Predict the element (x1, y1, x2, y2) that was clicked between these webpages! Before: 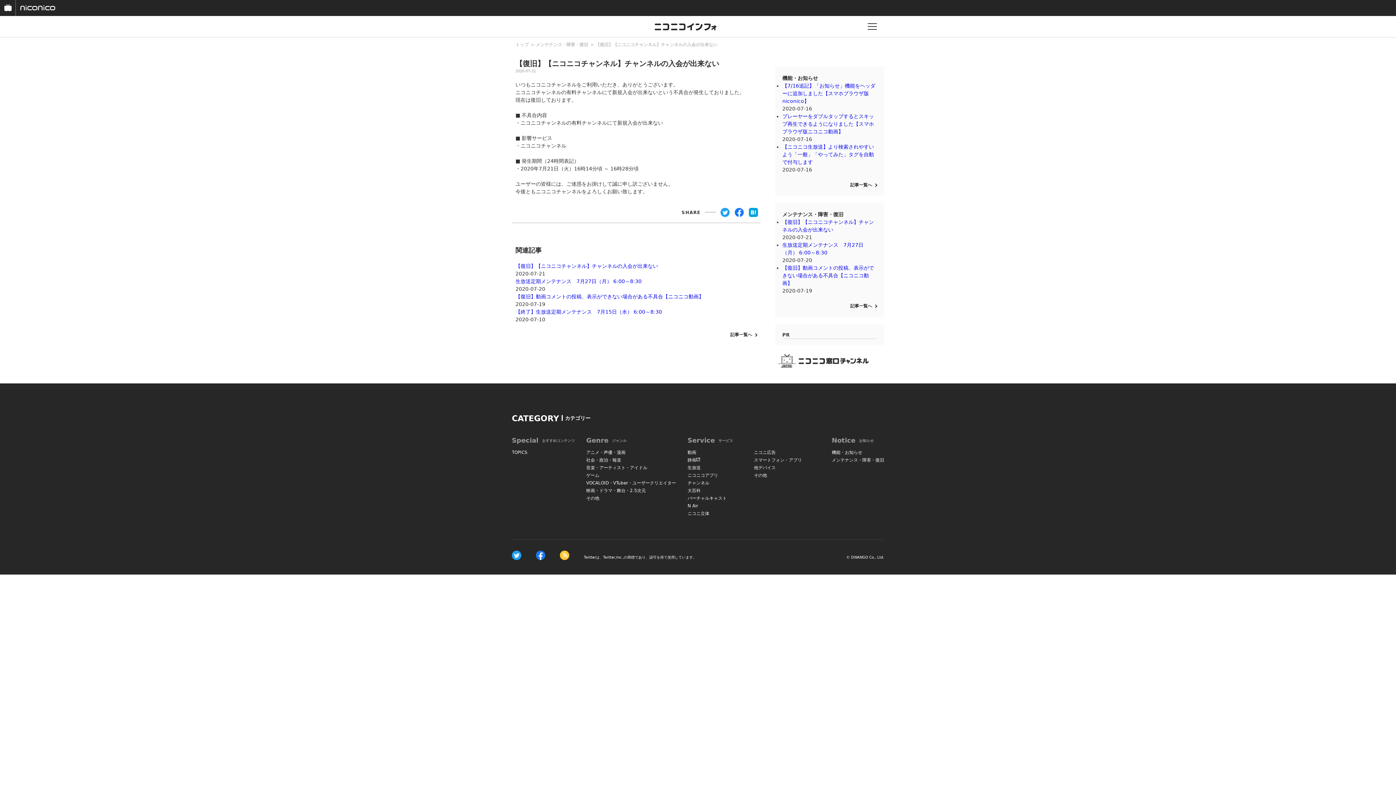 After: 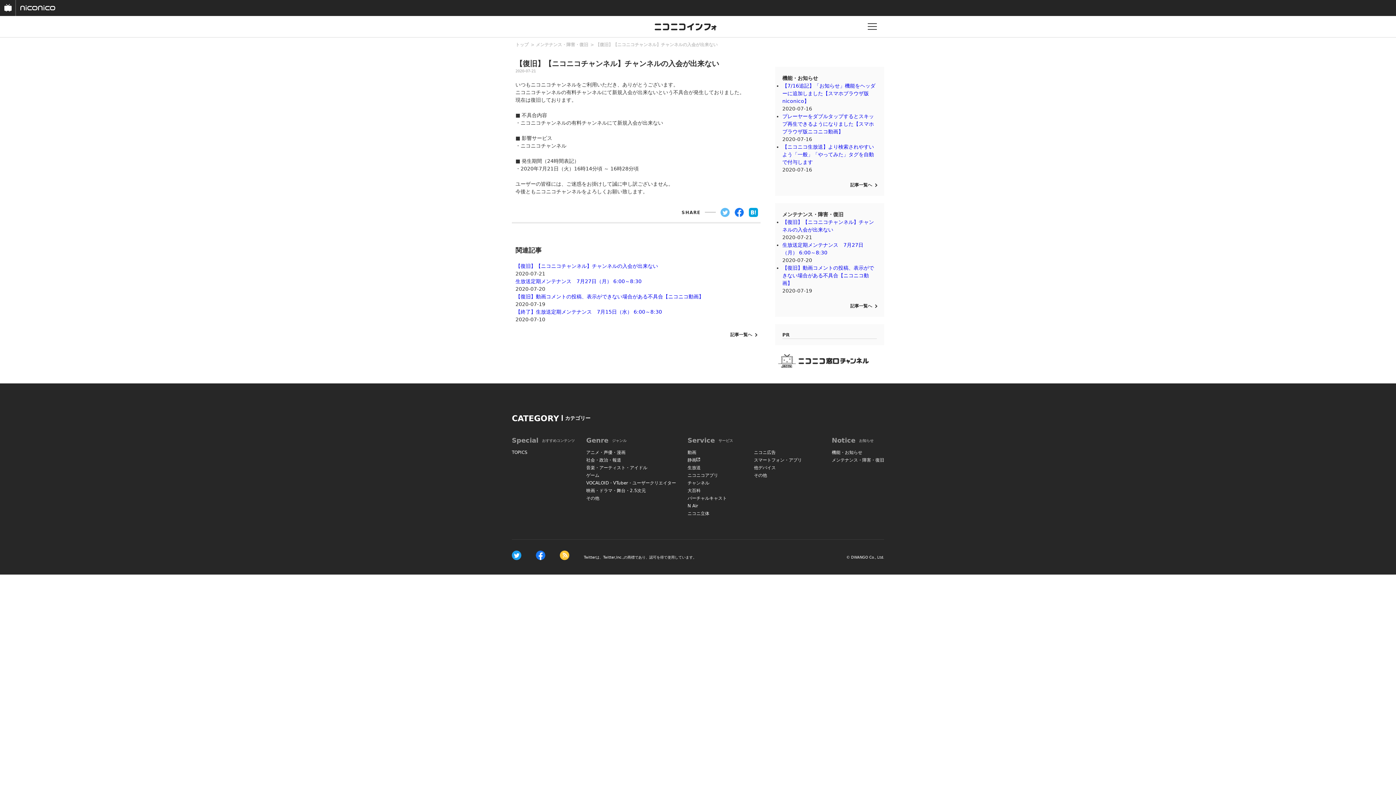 Action: bbox: (720, 209, 729, 215)